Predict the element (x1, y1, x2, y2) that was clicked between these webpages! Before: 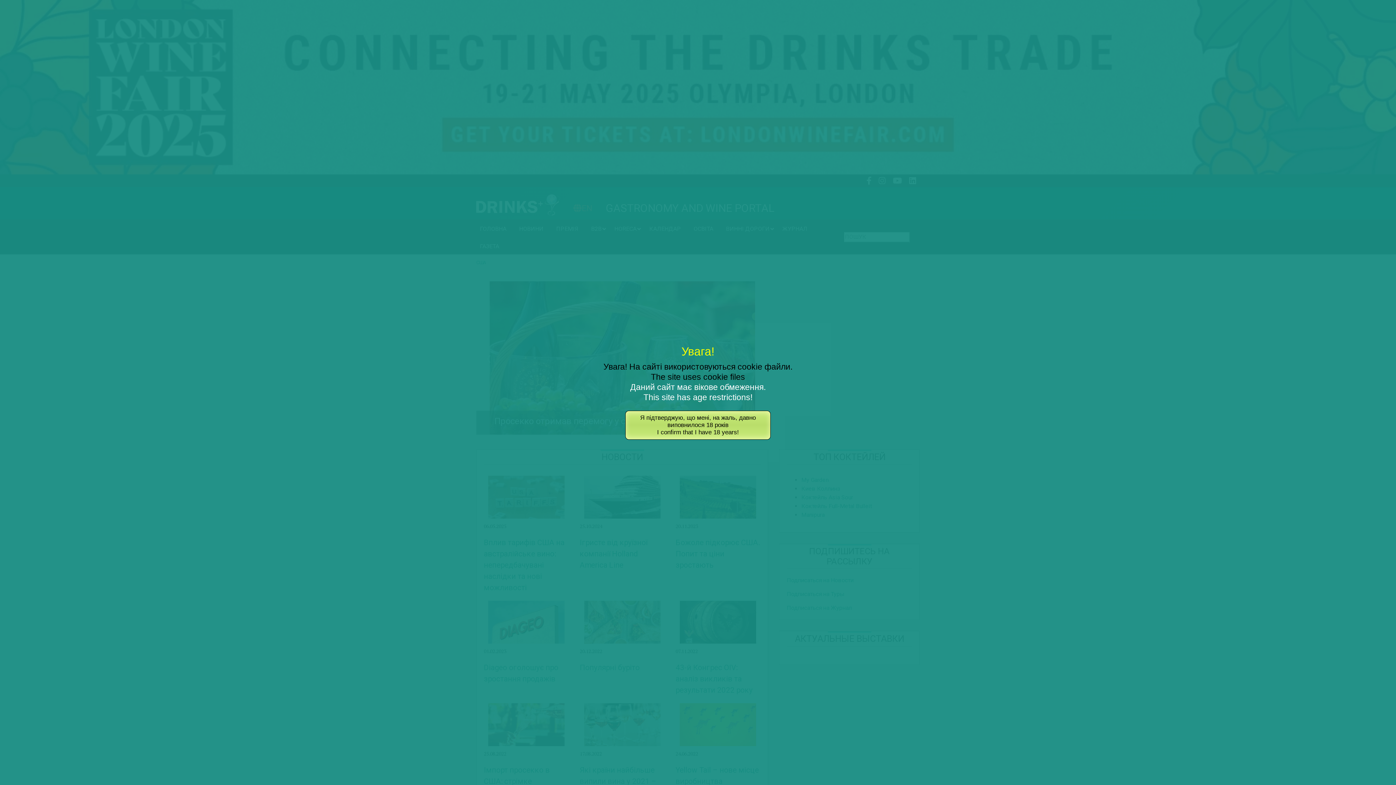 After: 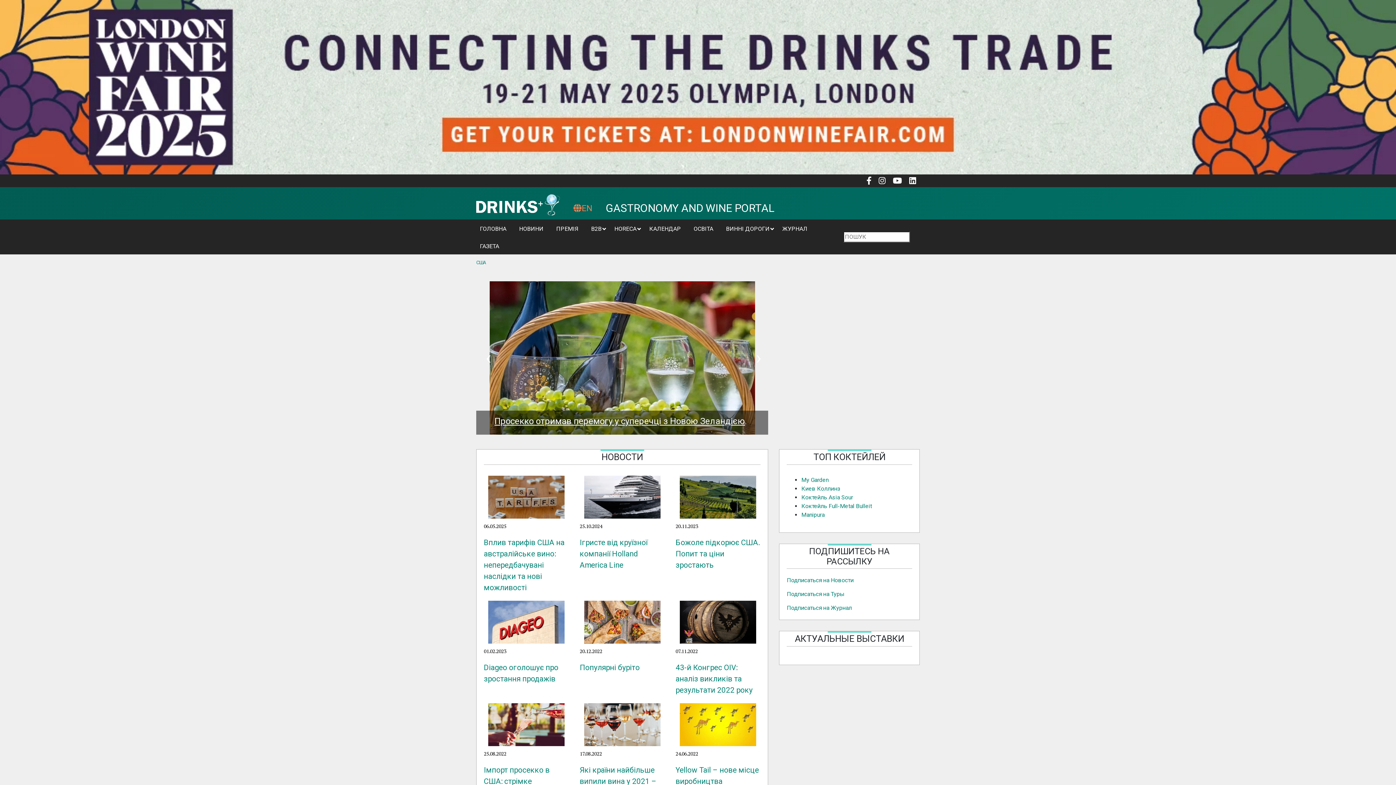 Action: bbox: (625, 410, 770, 440) label: Я підтверджую, що мені, на жаль, давно виповнилося 18 років
I confirm that I have 18 years!